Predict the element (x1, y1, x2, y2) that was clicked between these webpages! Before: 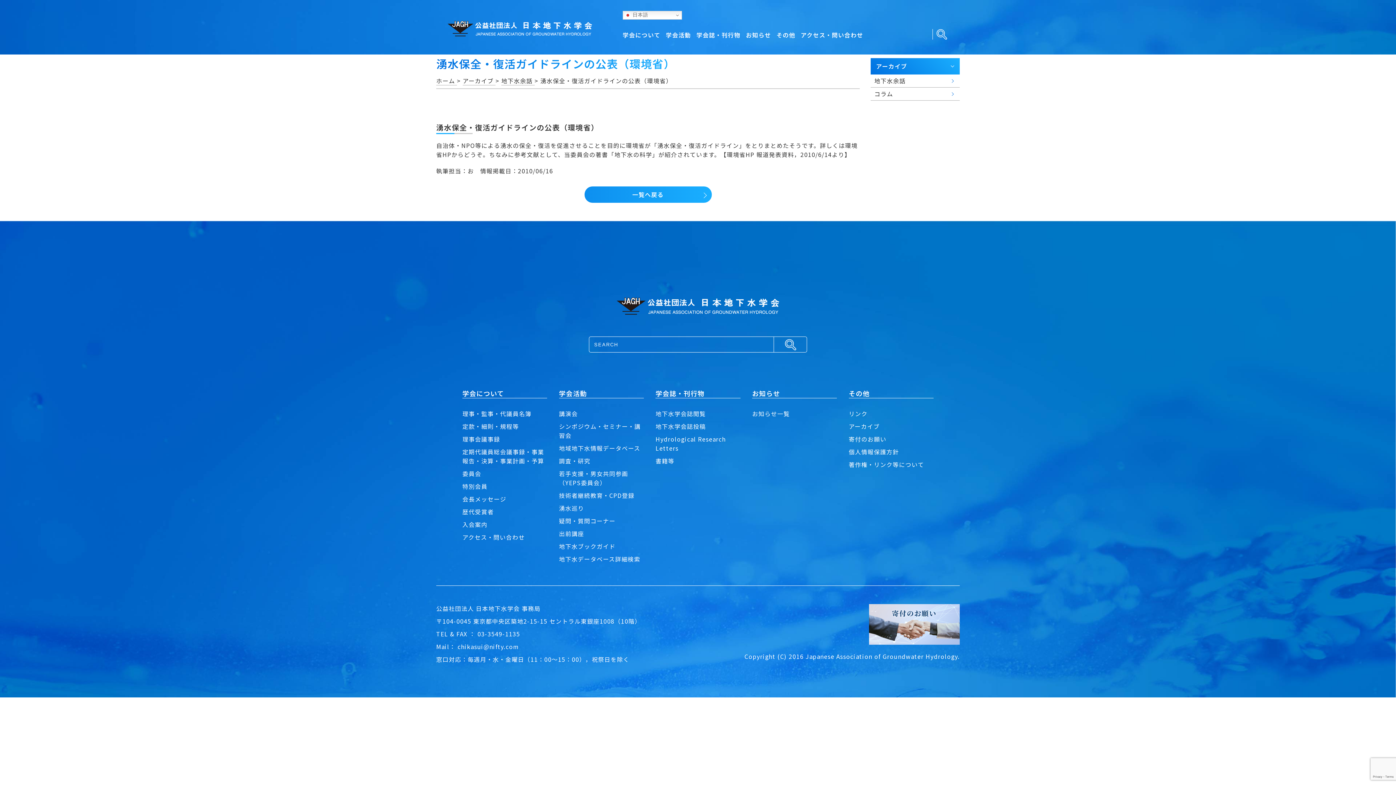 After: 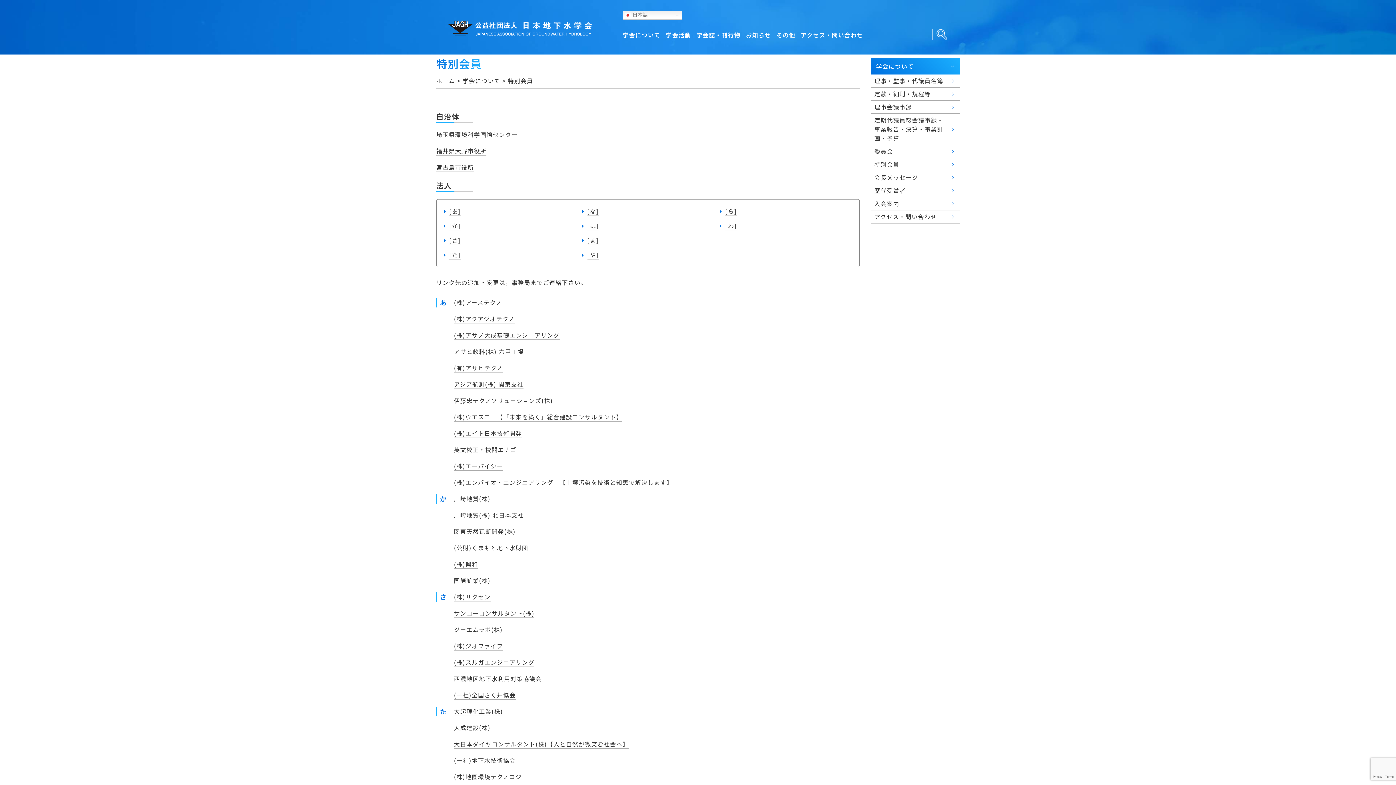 Action: label: 特別会員 bbox: (462, 482, 487, 490)